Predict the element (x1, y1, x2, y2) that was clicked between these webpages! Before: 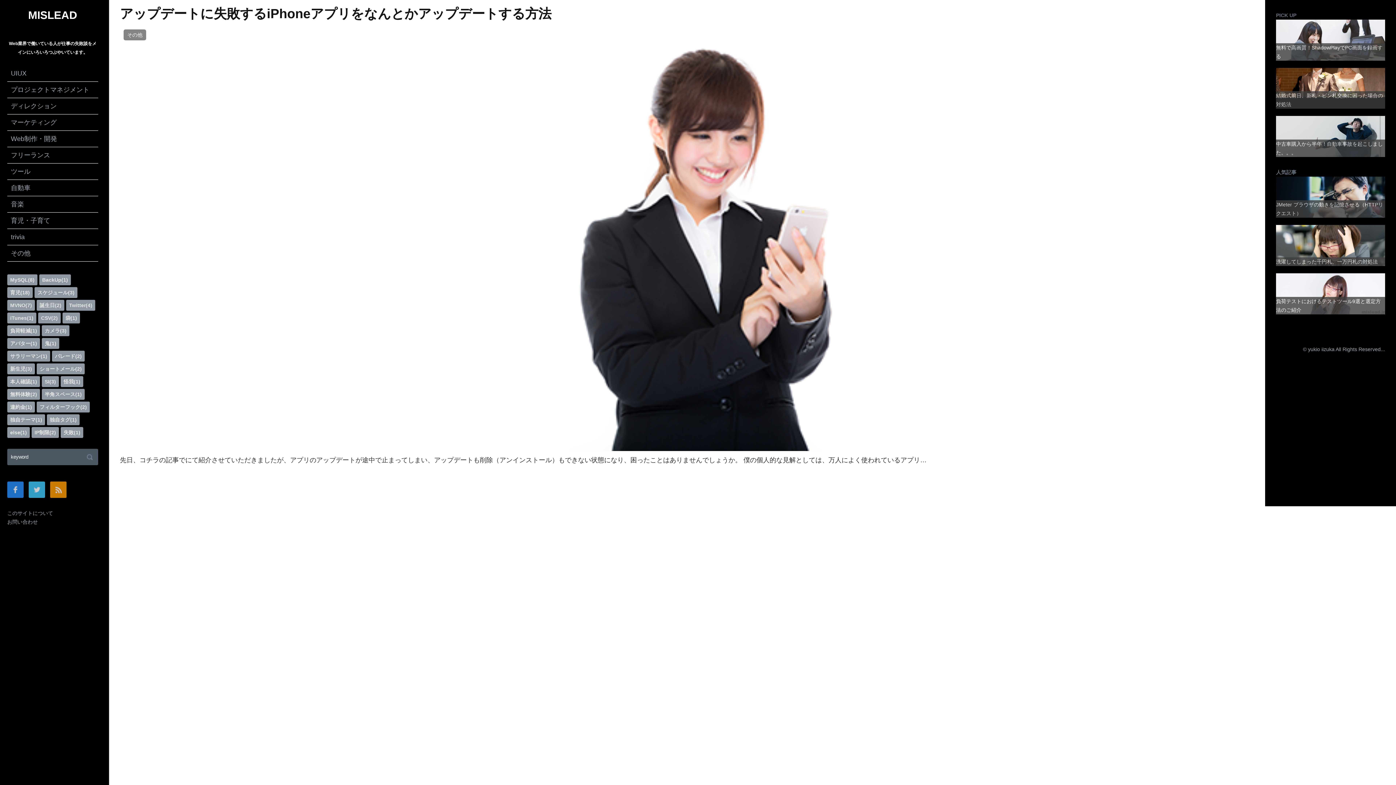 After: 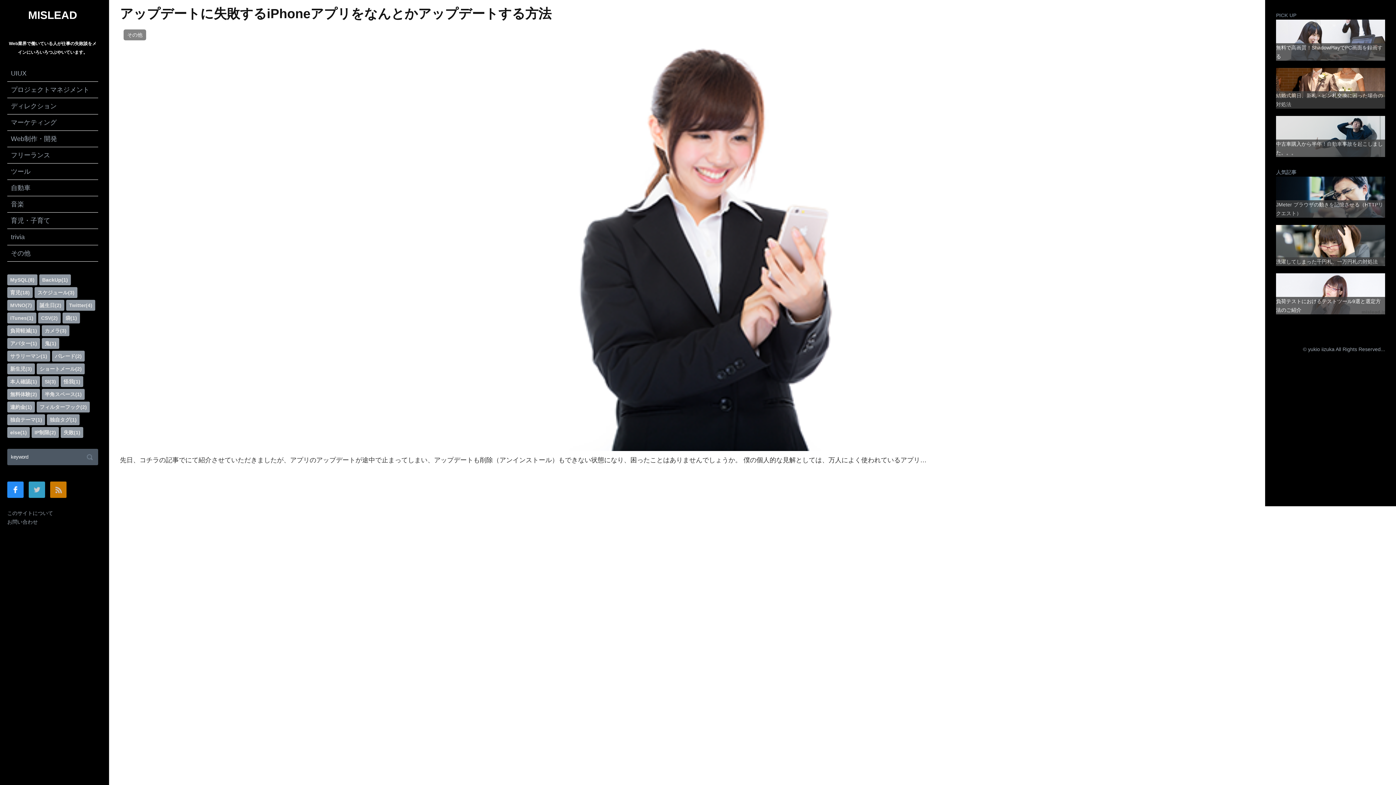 Action: bbox: (7, 481, 23, 498)